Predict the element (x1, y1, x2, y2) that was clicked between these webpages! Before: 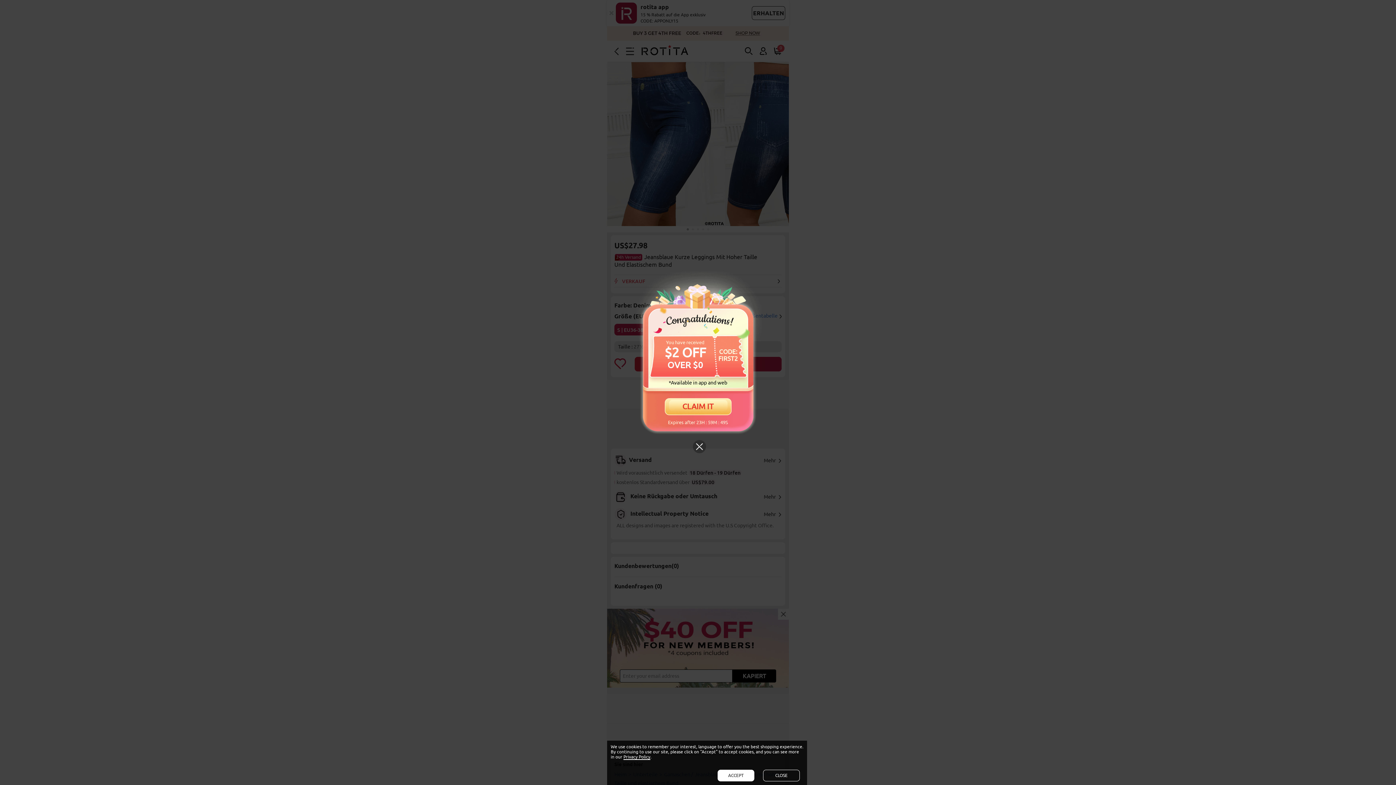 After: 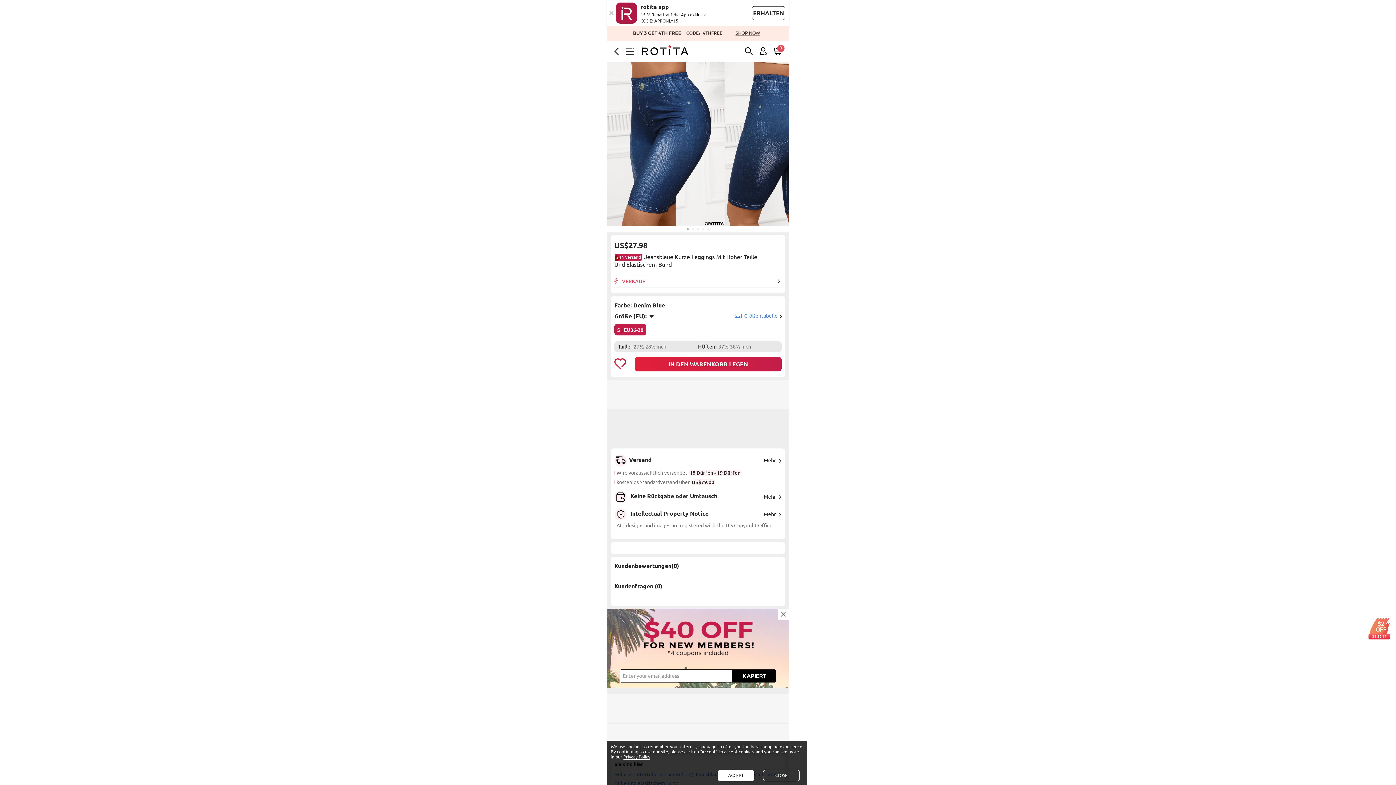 Action: bbox: (692, 453, 707, 468)